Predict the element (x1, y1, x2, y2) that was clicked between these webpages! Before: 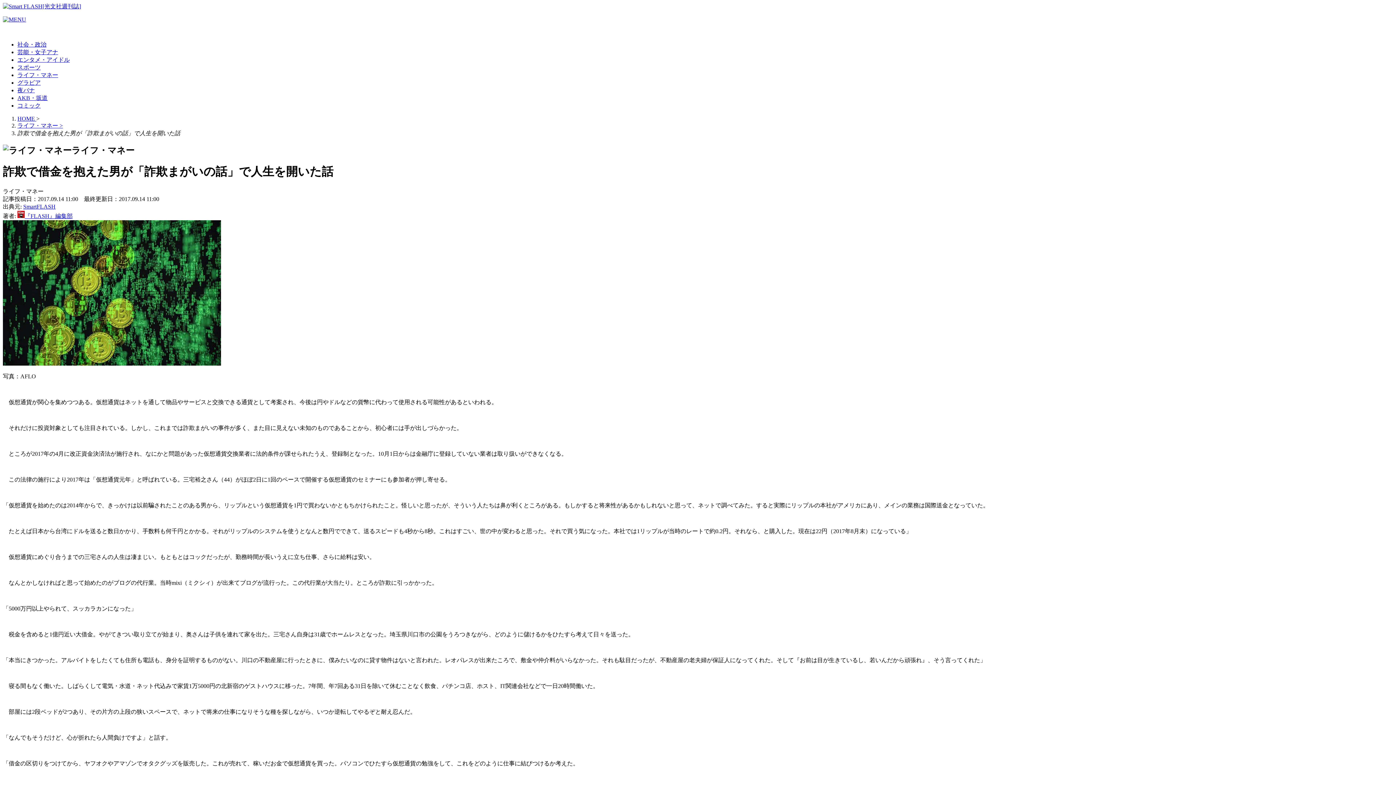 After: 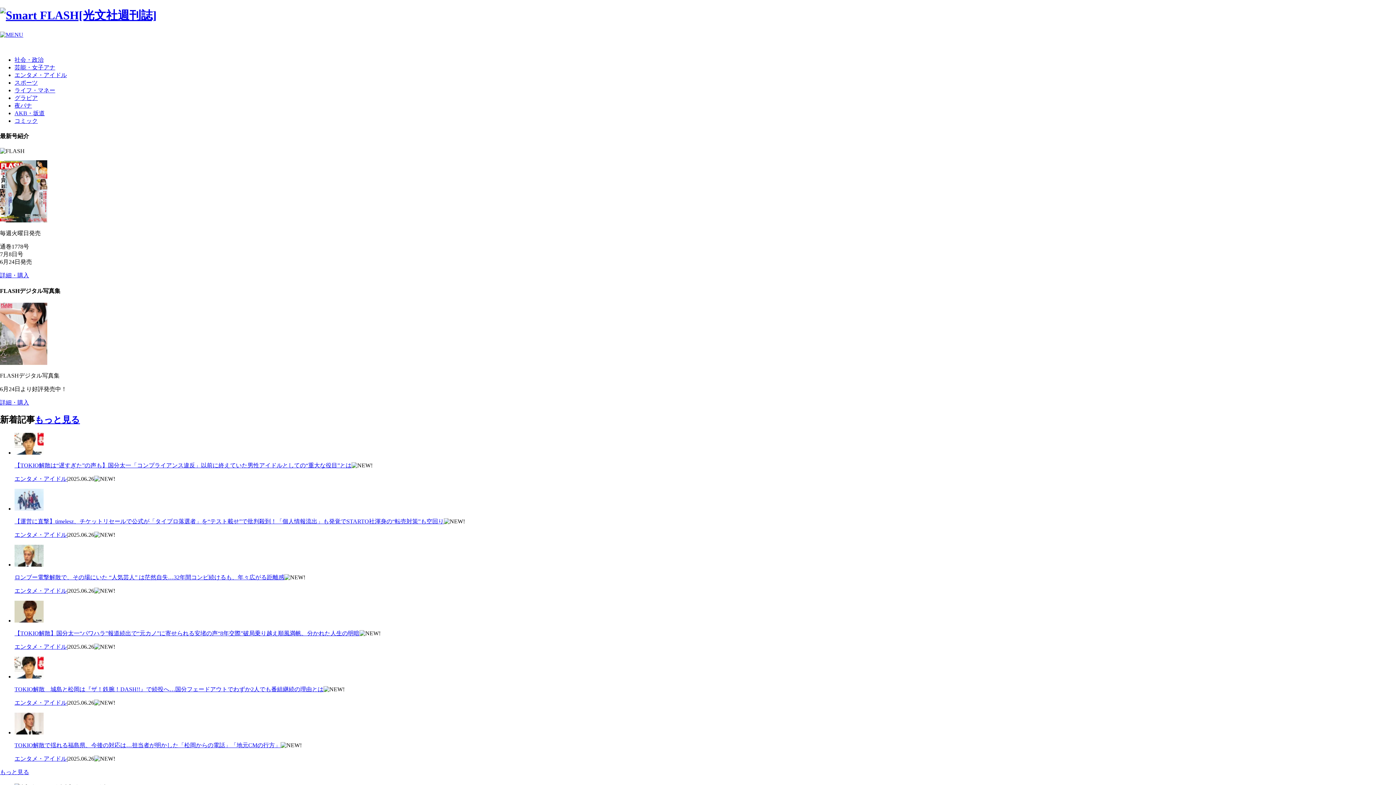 Action: bbox: (2, 3, 81, 9)